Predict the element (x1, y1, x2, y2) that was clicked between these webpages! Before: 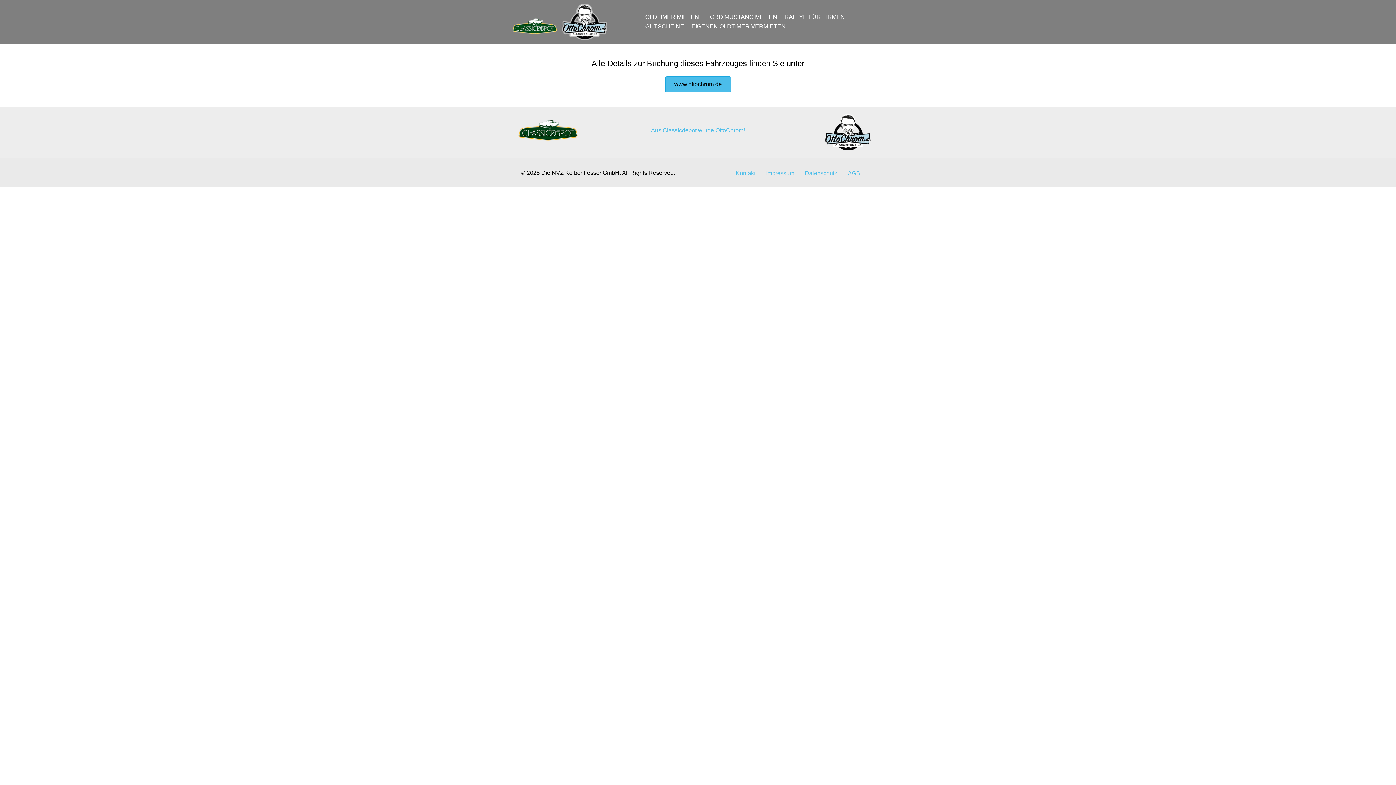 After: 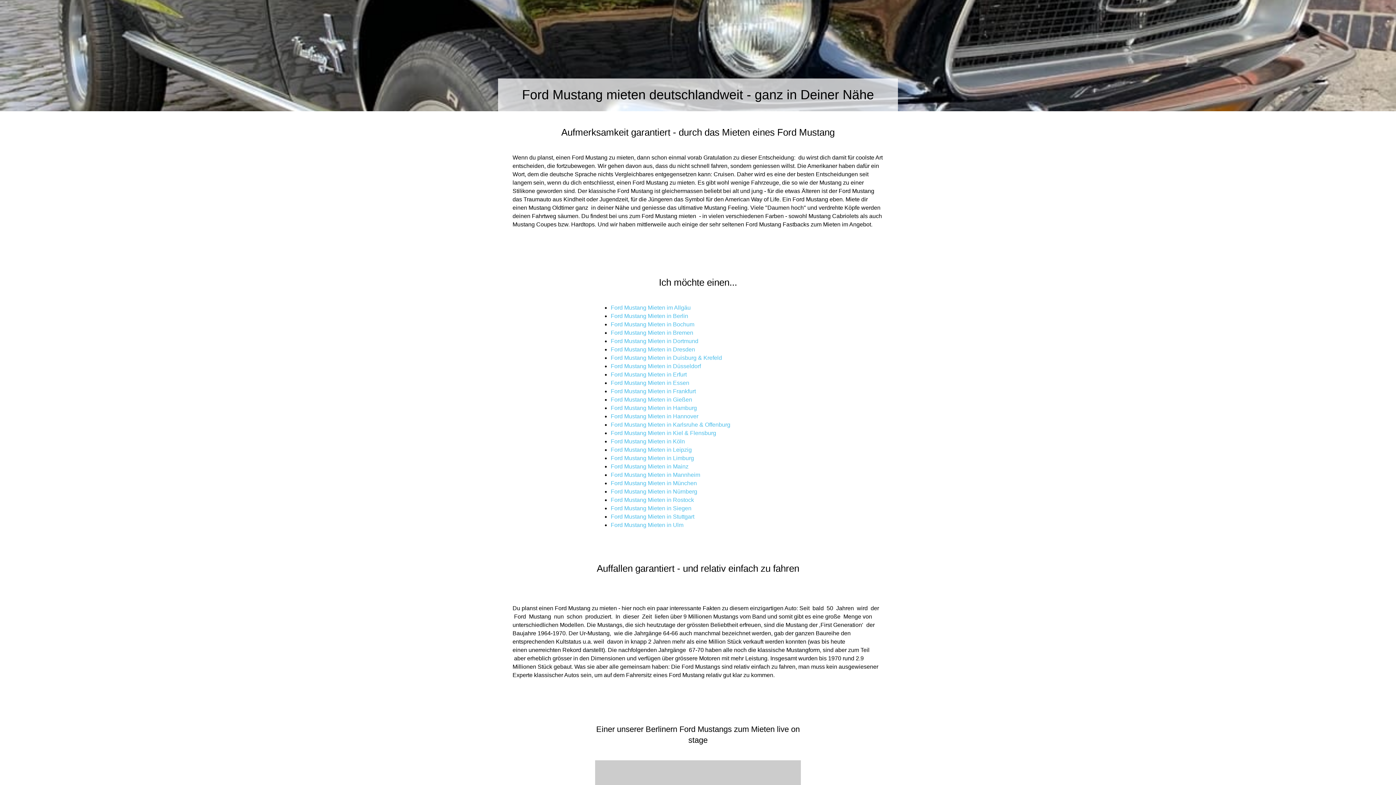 Action: label: FORD MUSTANG MIETEN bbox: (702, 12, 781, 21)